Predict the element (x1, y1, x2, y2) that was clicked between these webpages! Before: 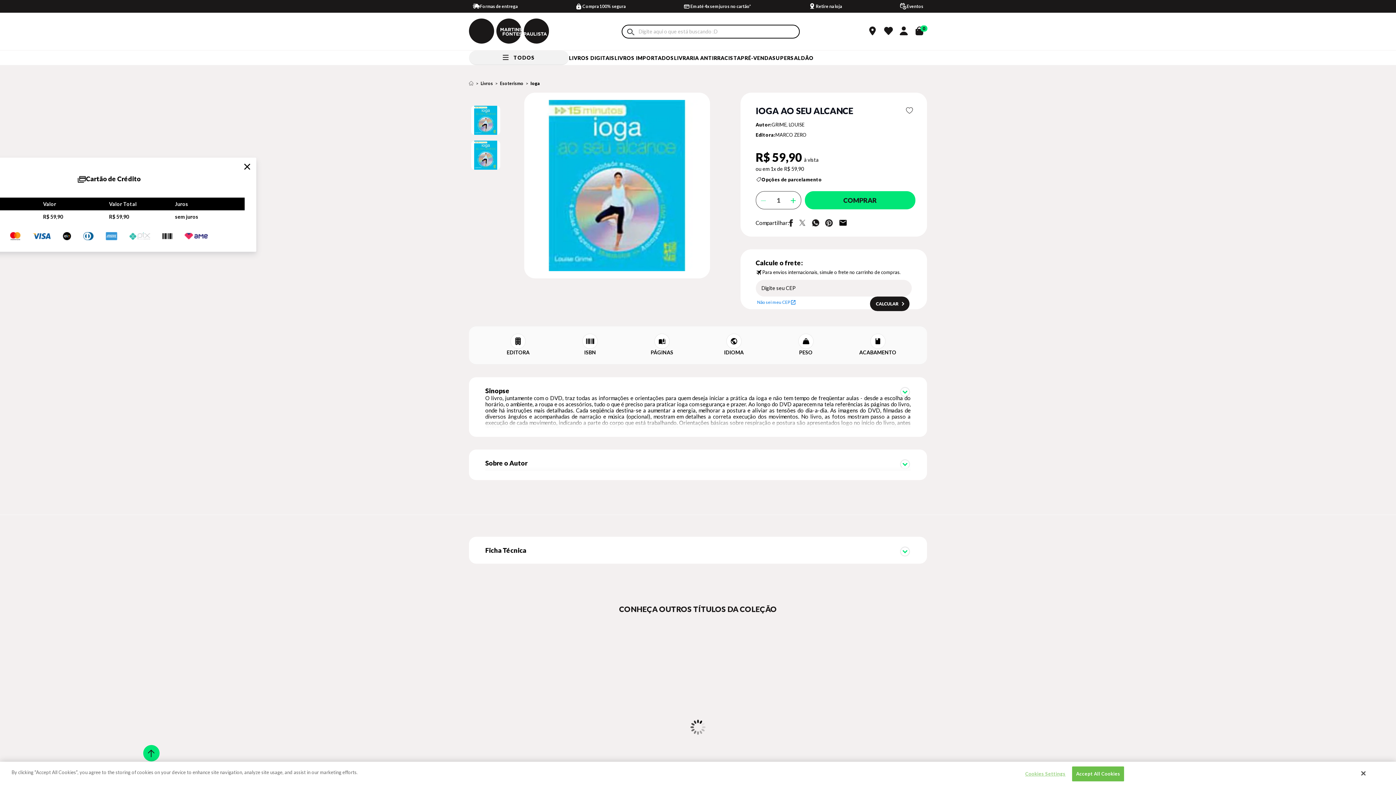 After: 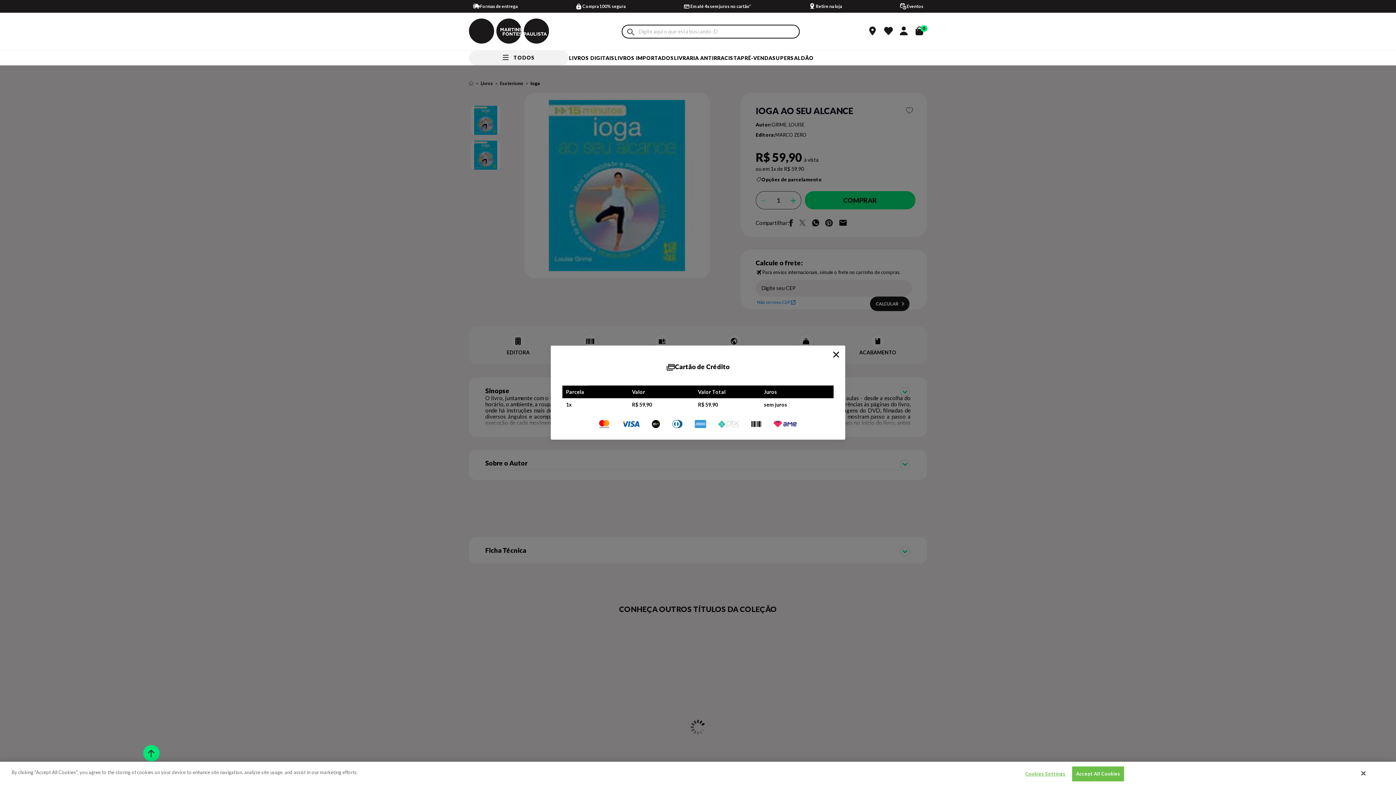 Action: label: Opções de parcelamento bbox: (755, 176, 915, 184)